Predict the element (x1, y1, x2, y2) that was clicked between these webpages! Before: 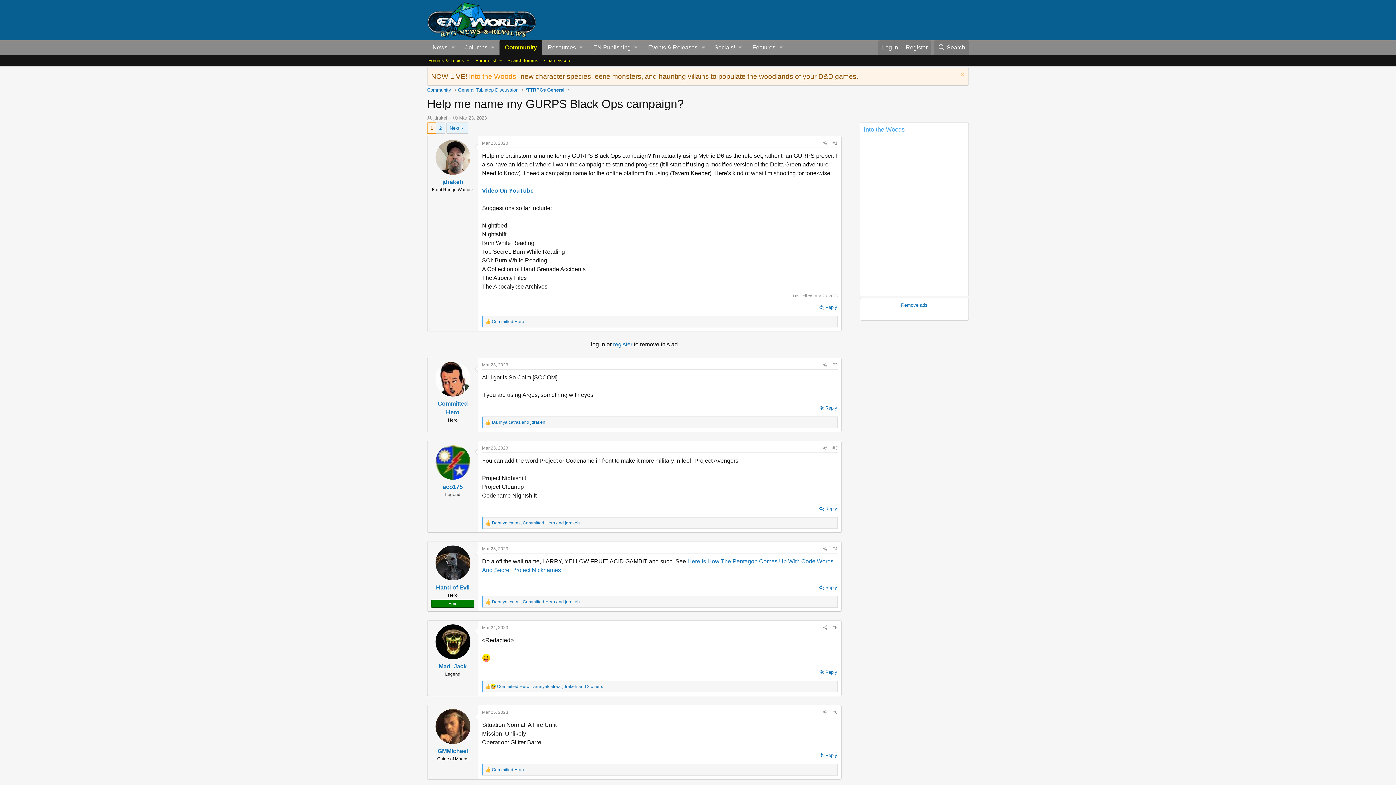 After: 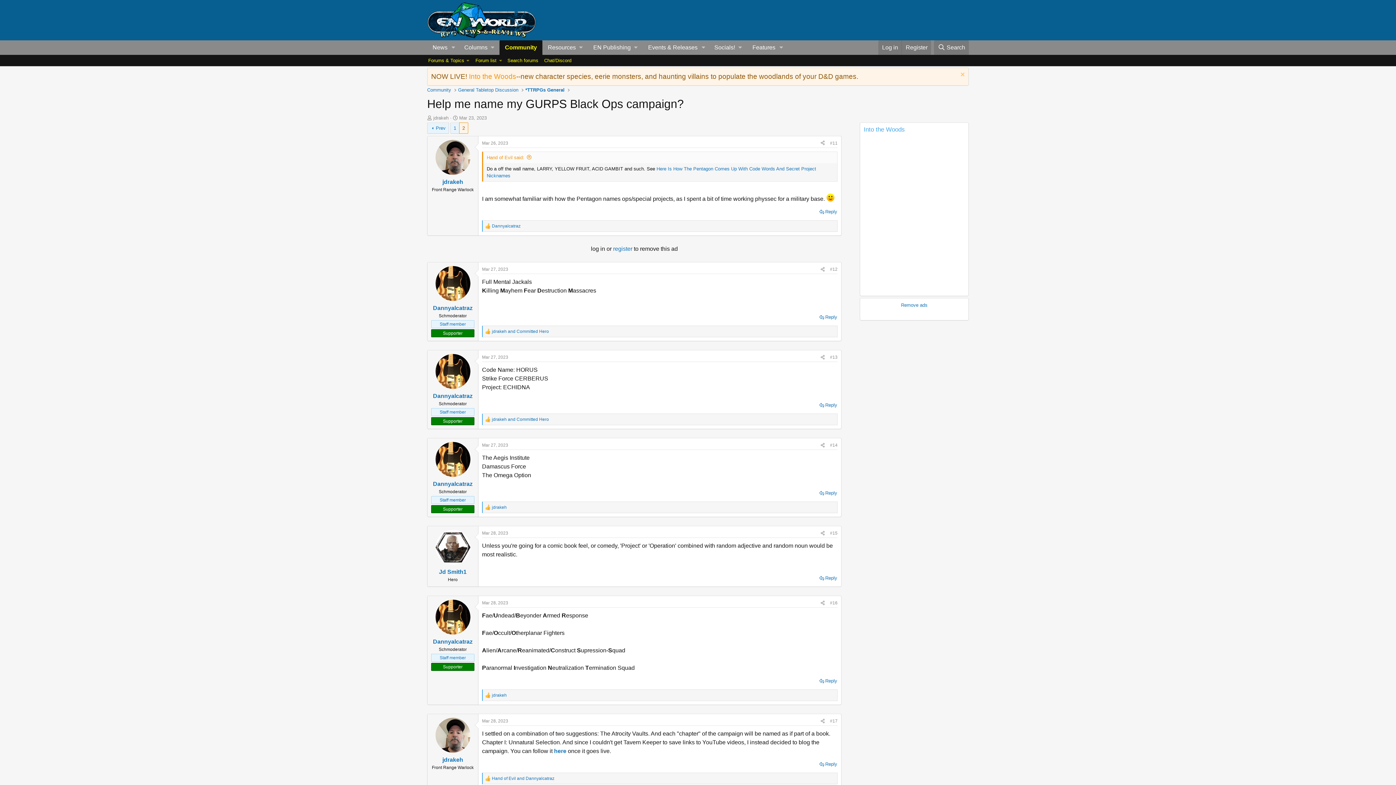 Action: bbox: (446, 122, 468, 133) label: Next